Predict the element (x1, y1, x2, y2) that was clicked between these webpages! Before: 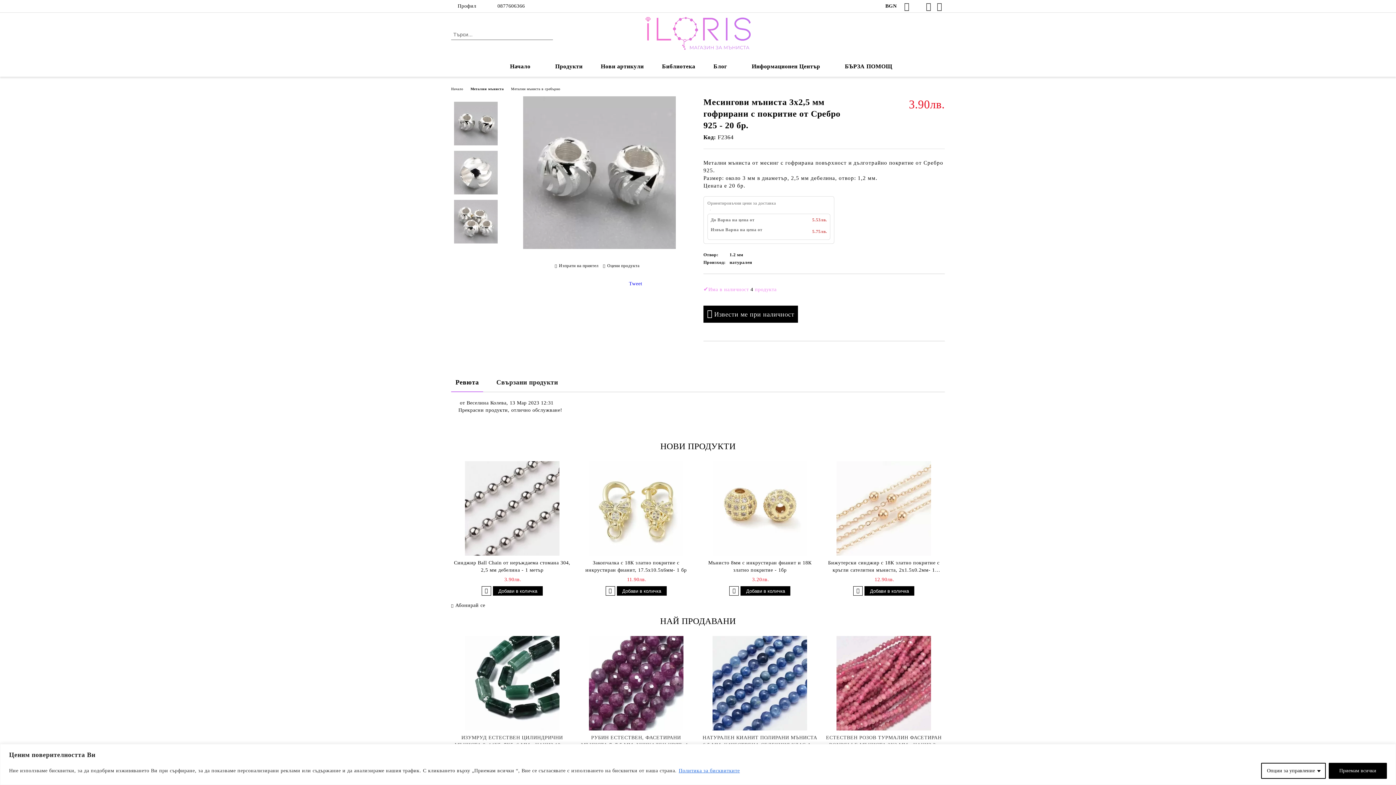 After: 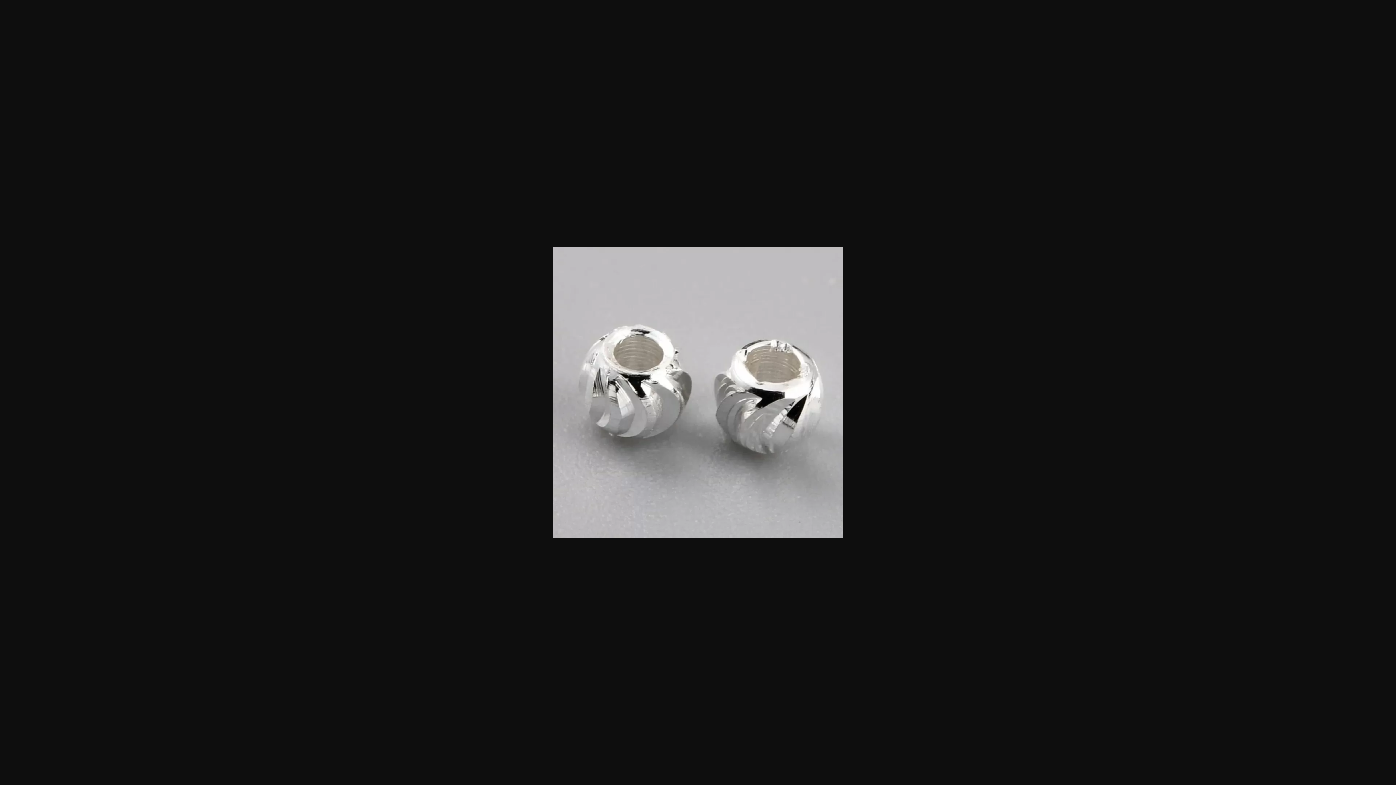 Action: bbox: (523, 244, 675, 250)